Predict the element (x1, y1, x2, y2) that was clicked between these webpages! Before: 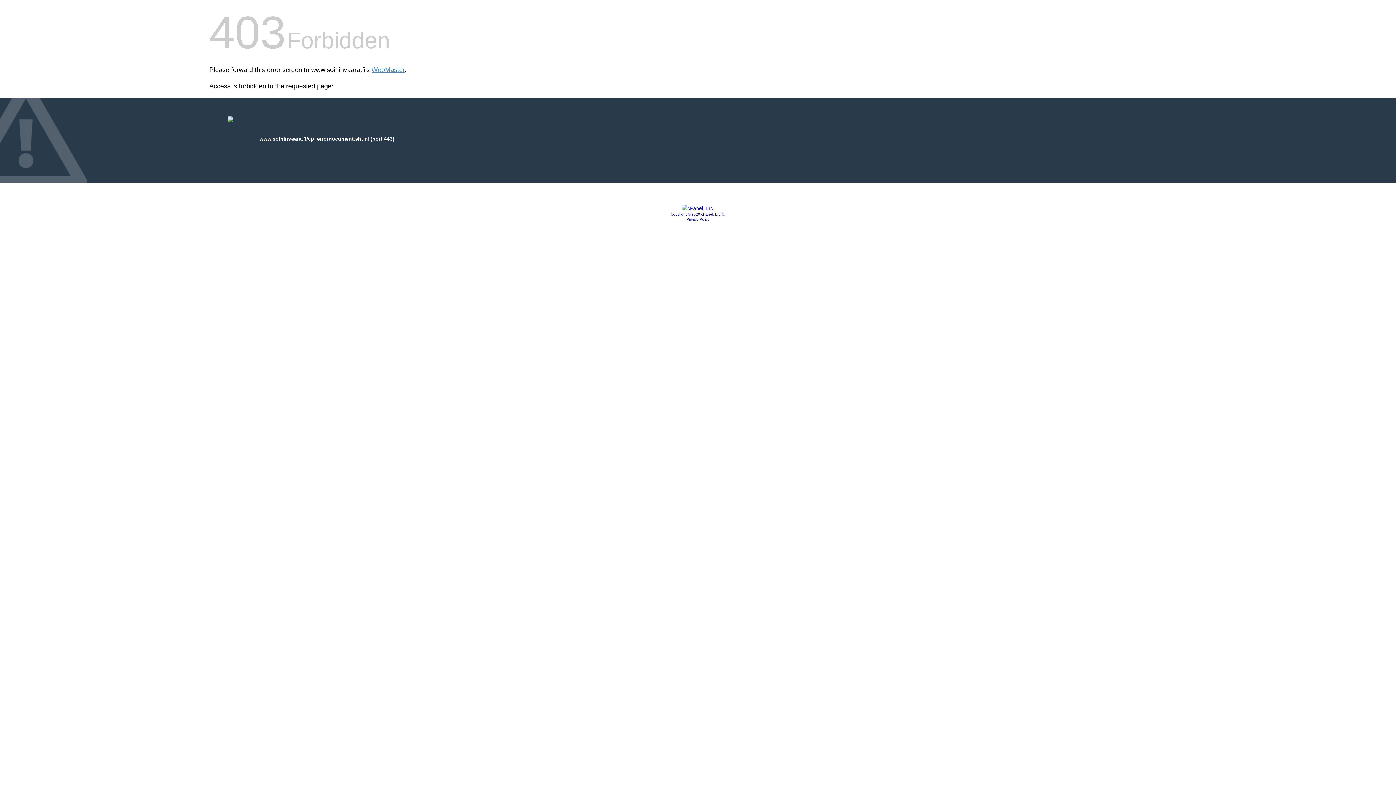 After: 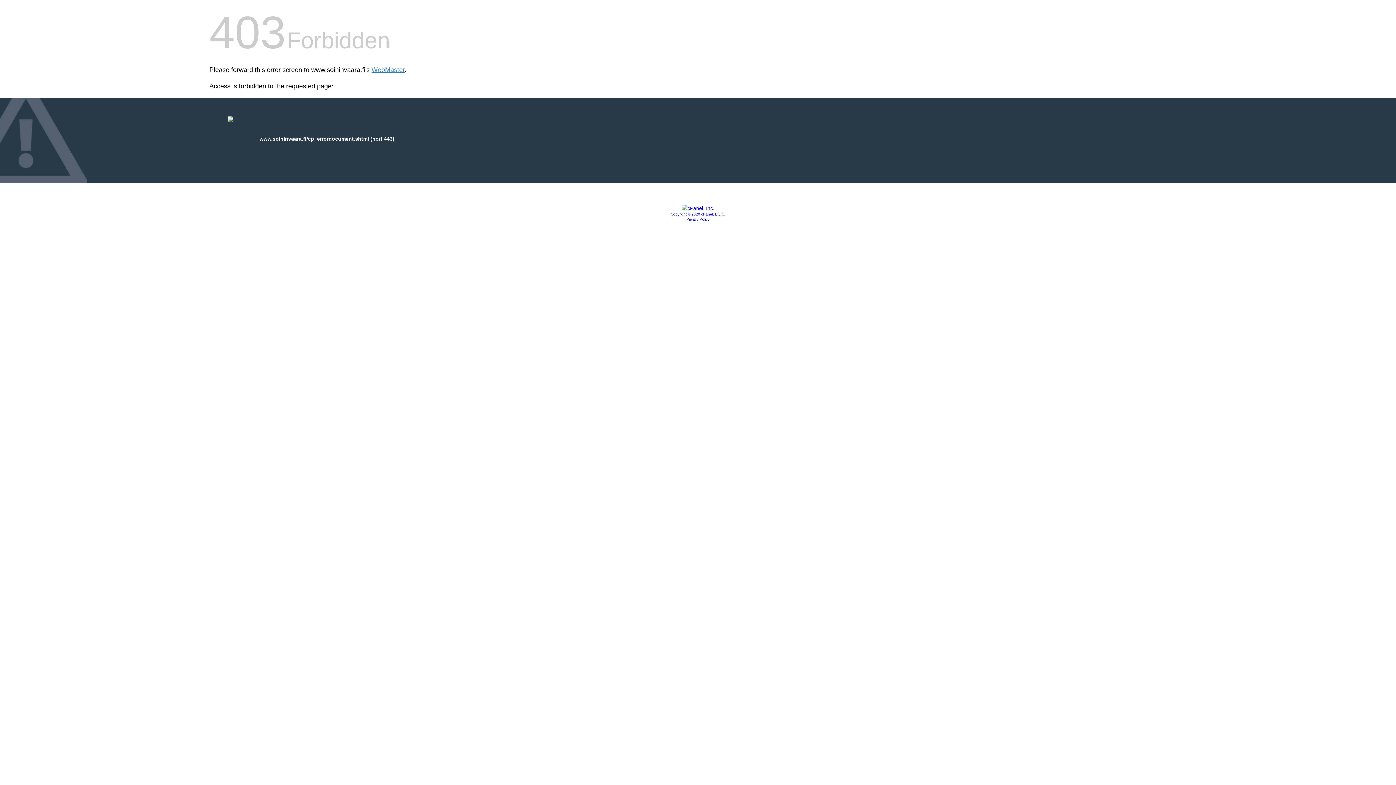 Action: label: Privacy Policy bbox: (686, 217, 709, 221)